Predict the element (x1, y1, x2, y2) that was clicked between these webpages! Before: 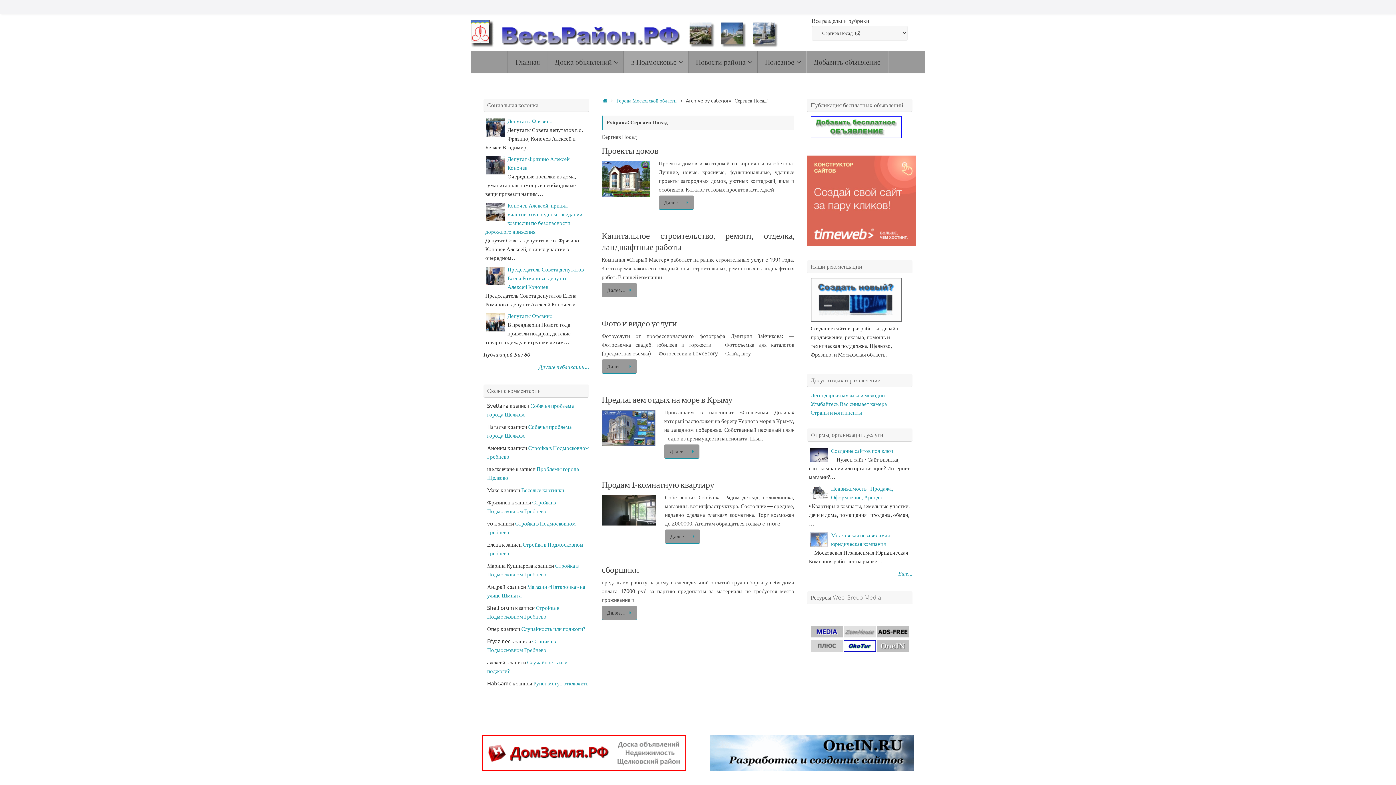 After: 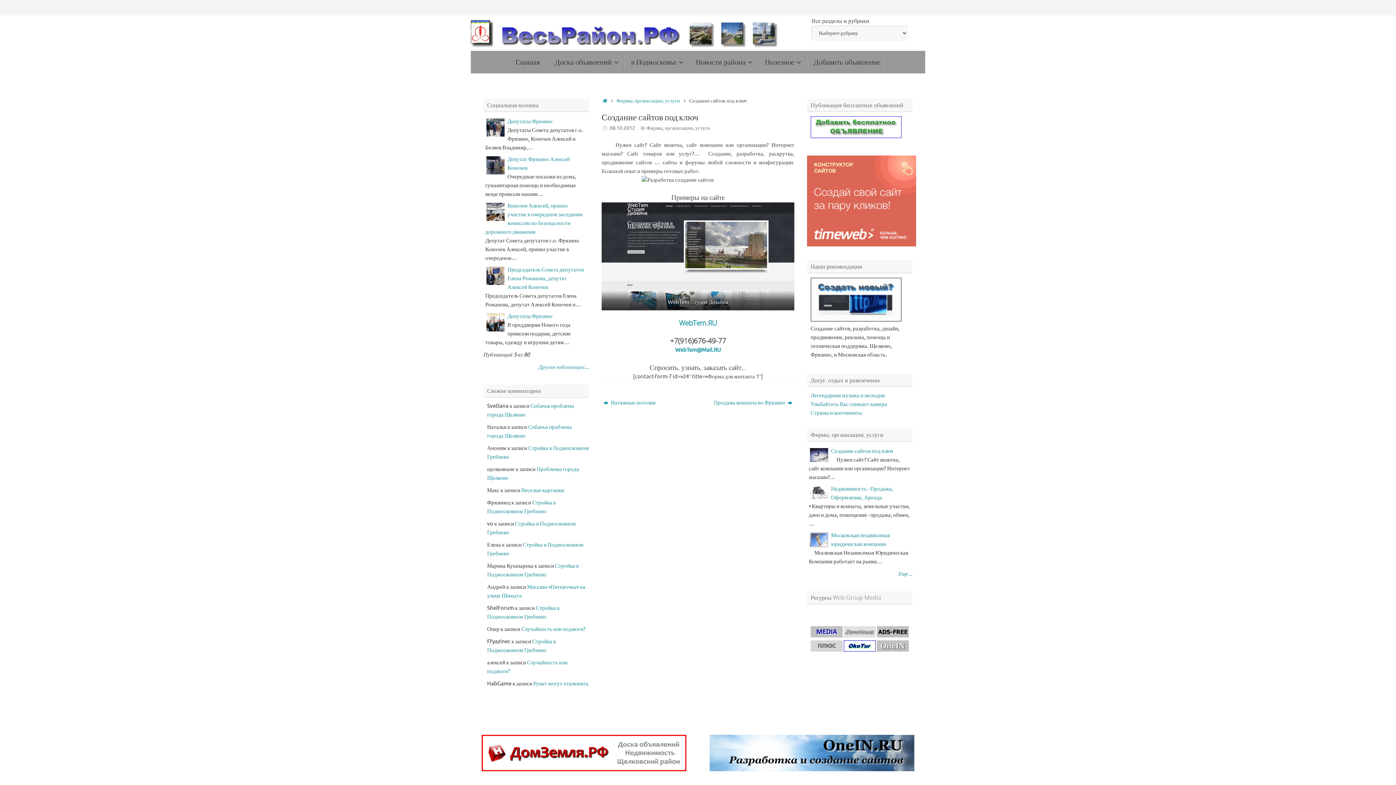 Action: bbox: (810, 457, 828, 464)